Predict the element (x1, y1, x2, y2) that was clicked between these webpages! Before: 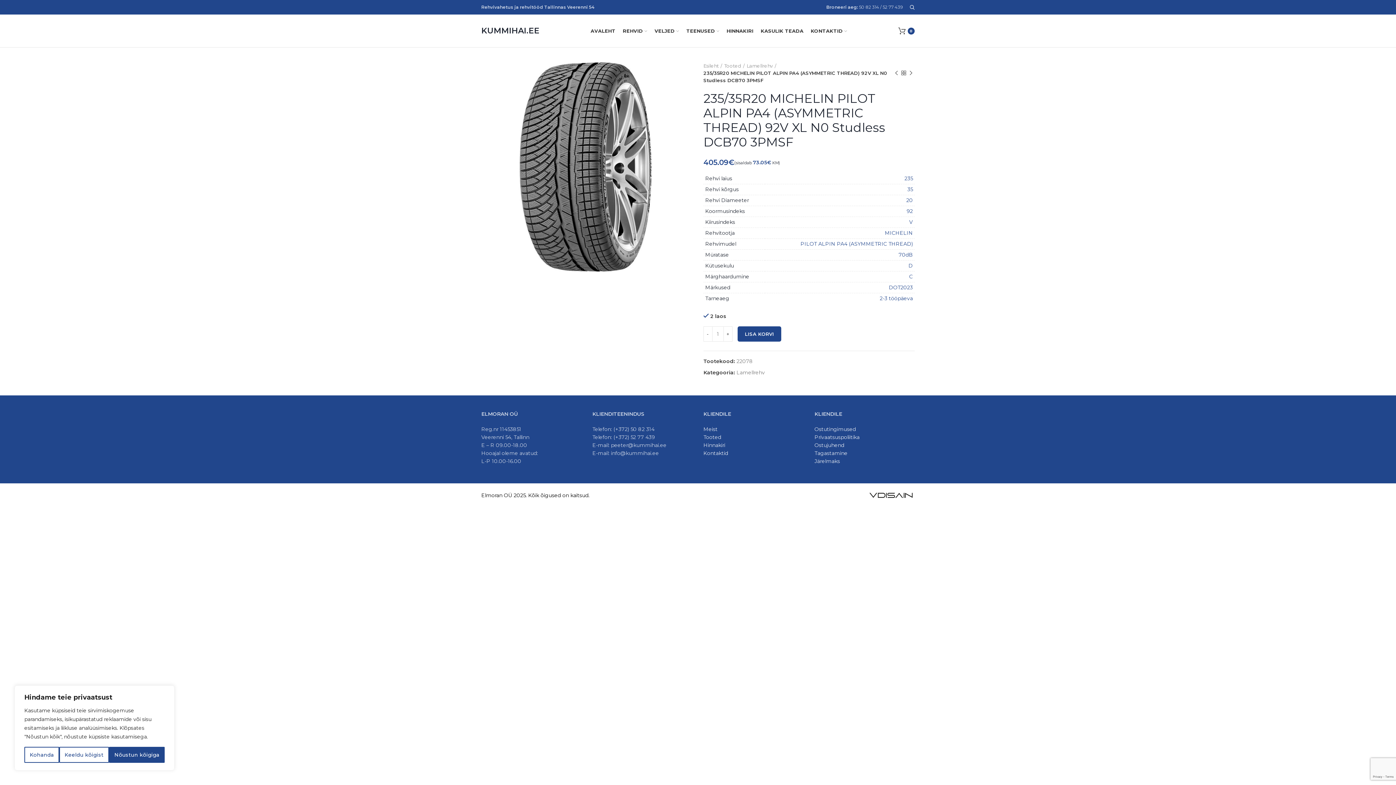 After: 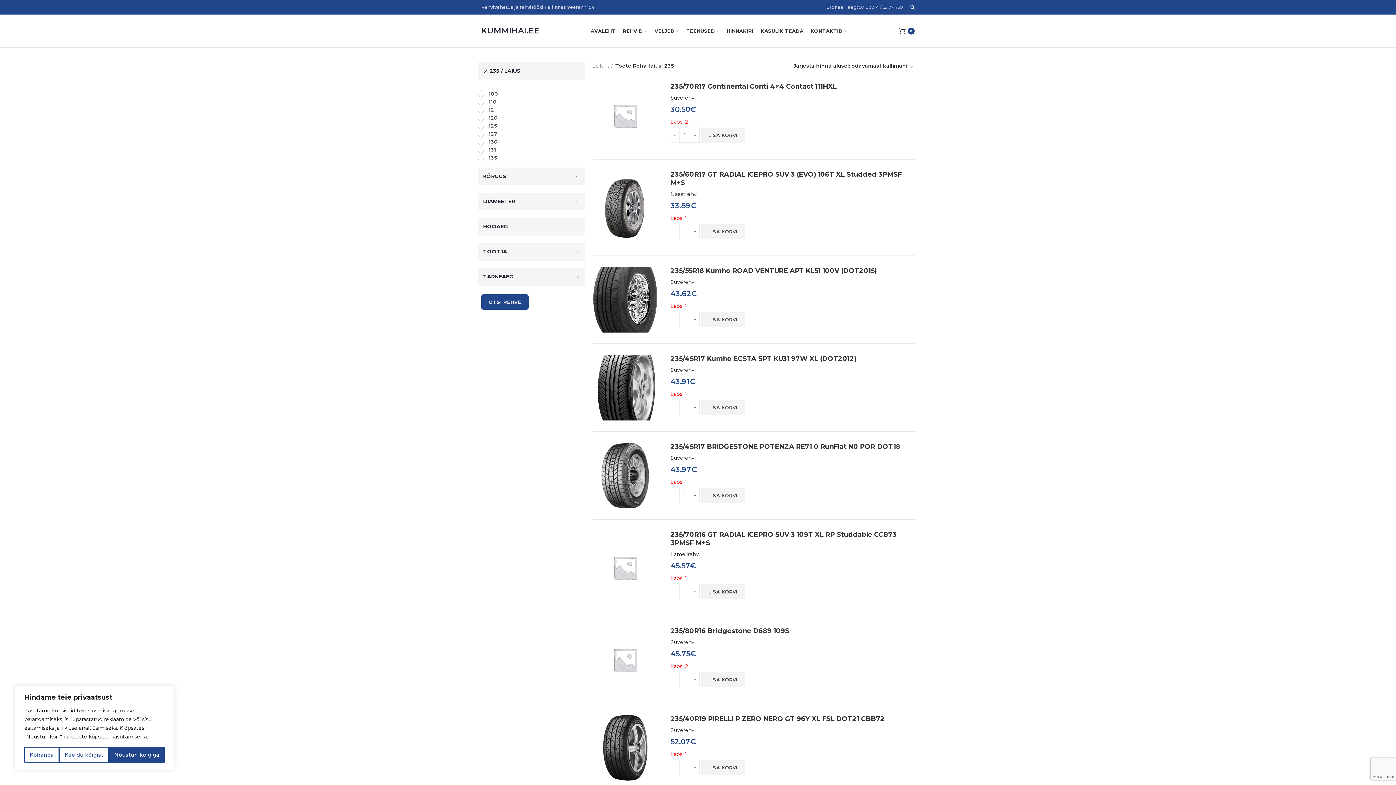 Action: bbox: (904, 175, 913, 181) label: 235